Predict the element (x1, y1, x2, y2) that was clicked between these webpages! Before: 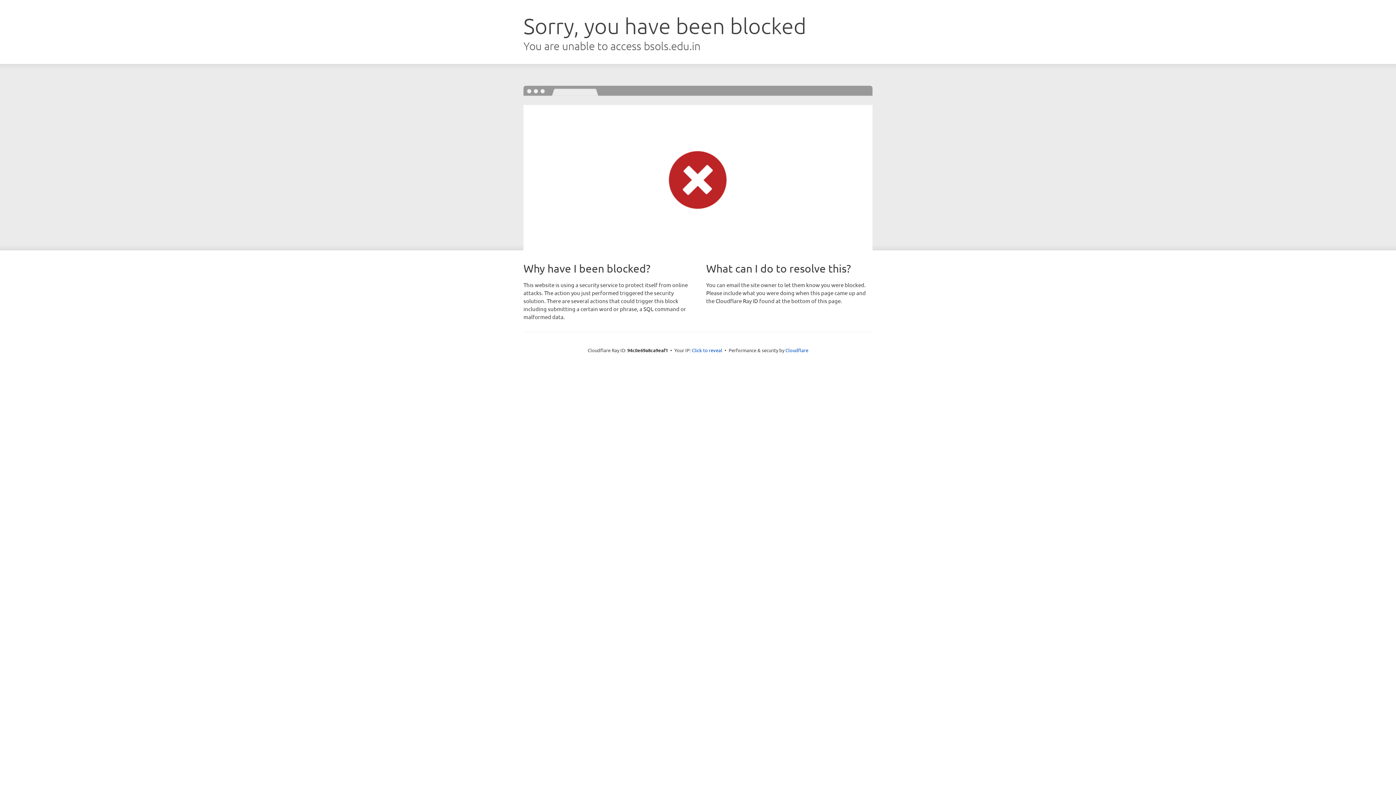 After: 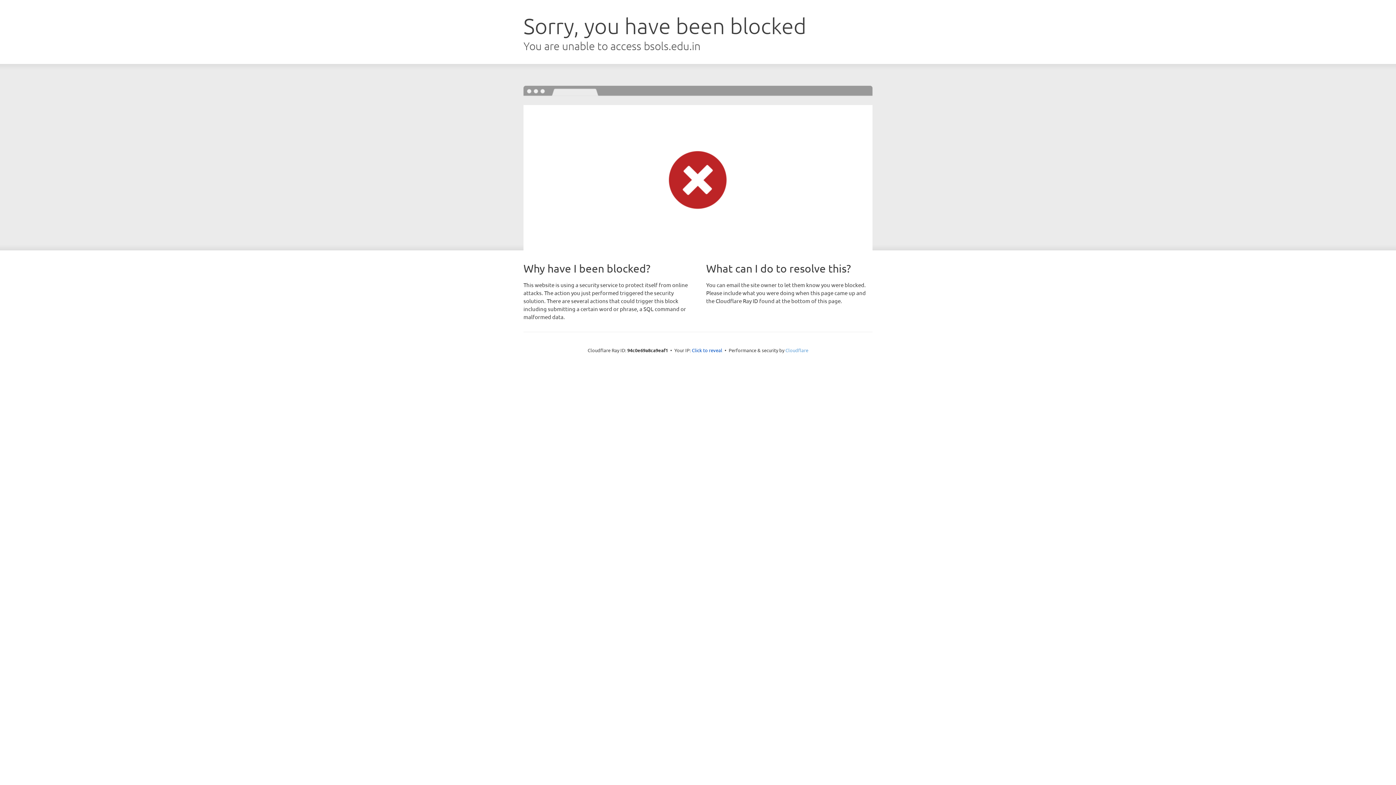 Action: label: Cloudflare bbox: (785, 347, 808, 353)